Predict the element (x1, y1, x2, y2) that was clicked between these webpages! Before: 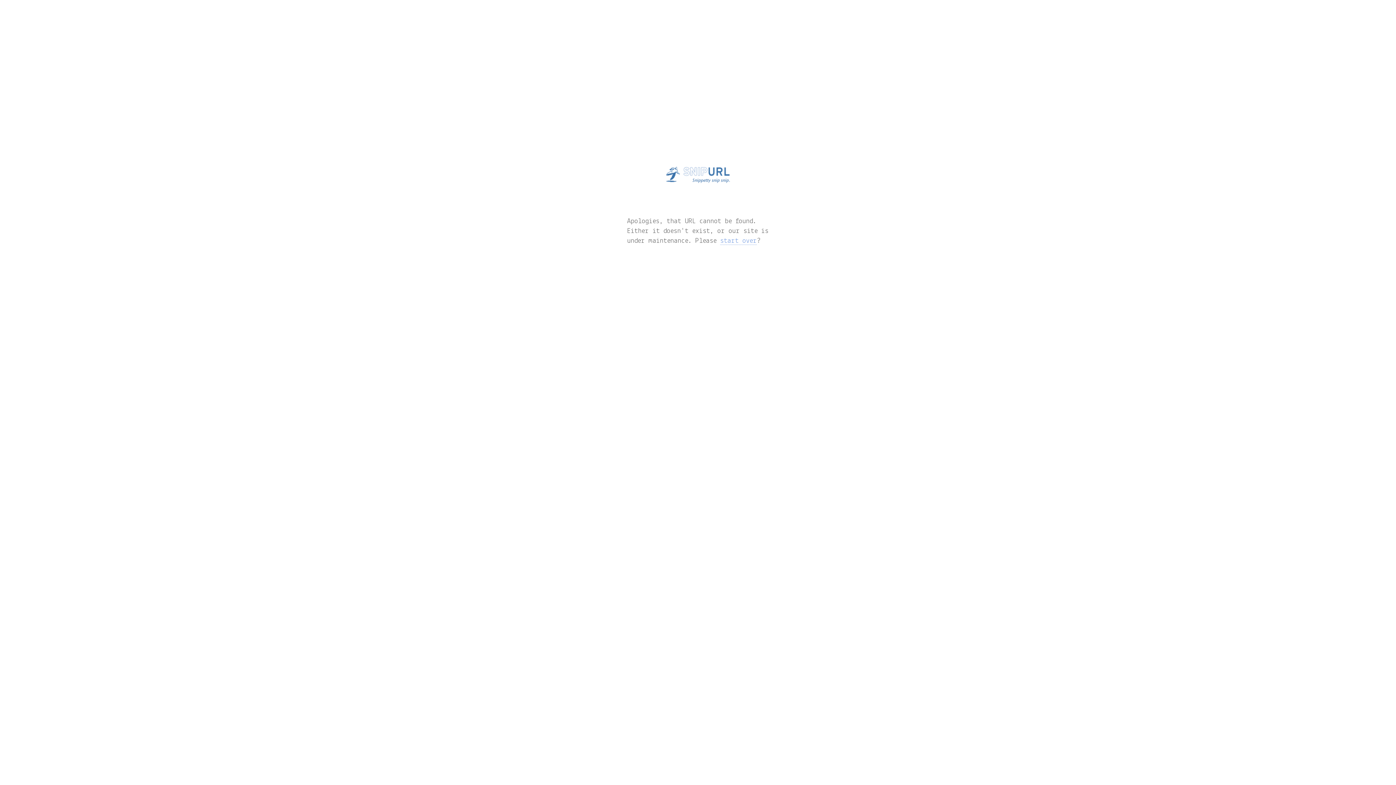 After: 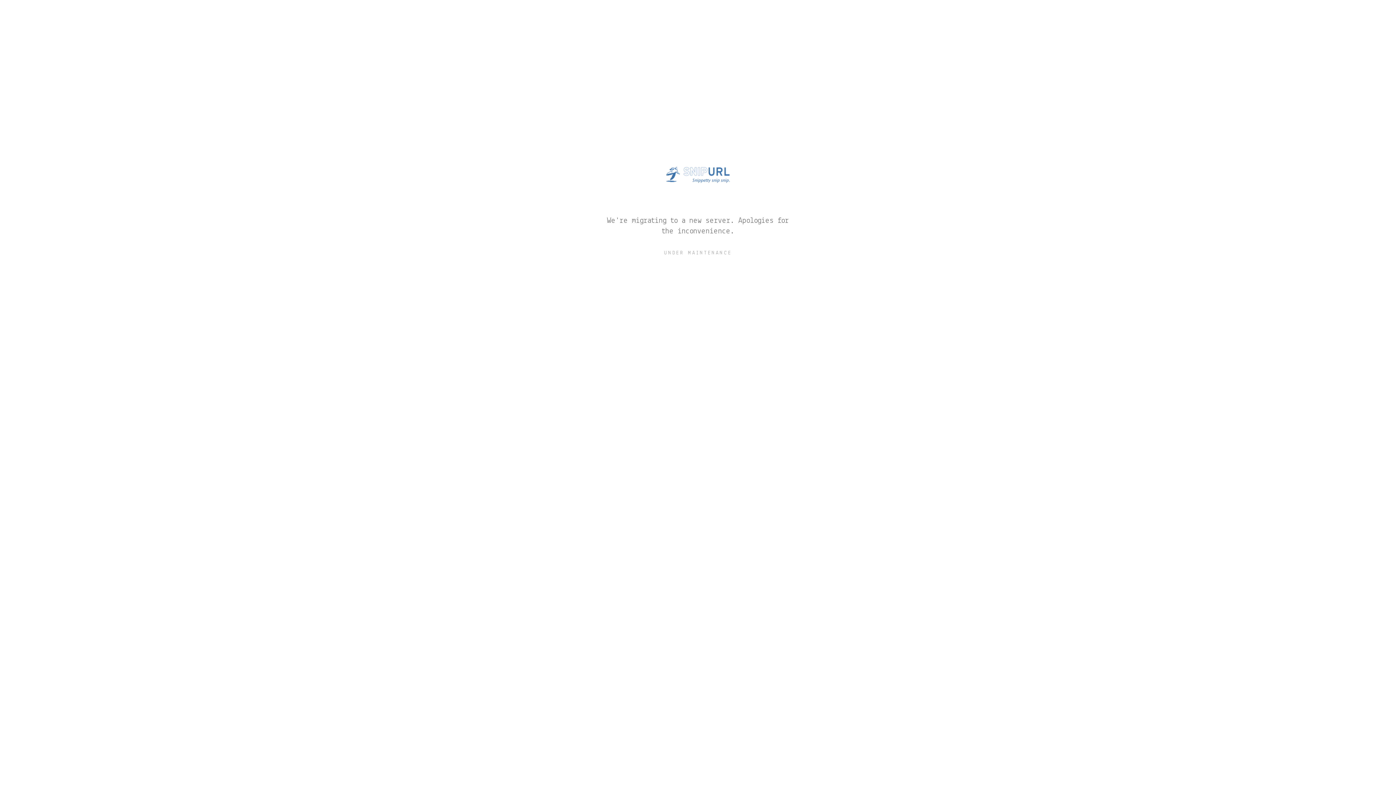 Action: label: start over bbox: (720, 237, 757, 245)